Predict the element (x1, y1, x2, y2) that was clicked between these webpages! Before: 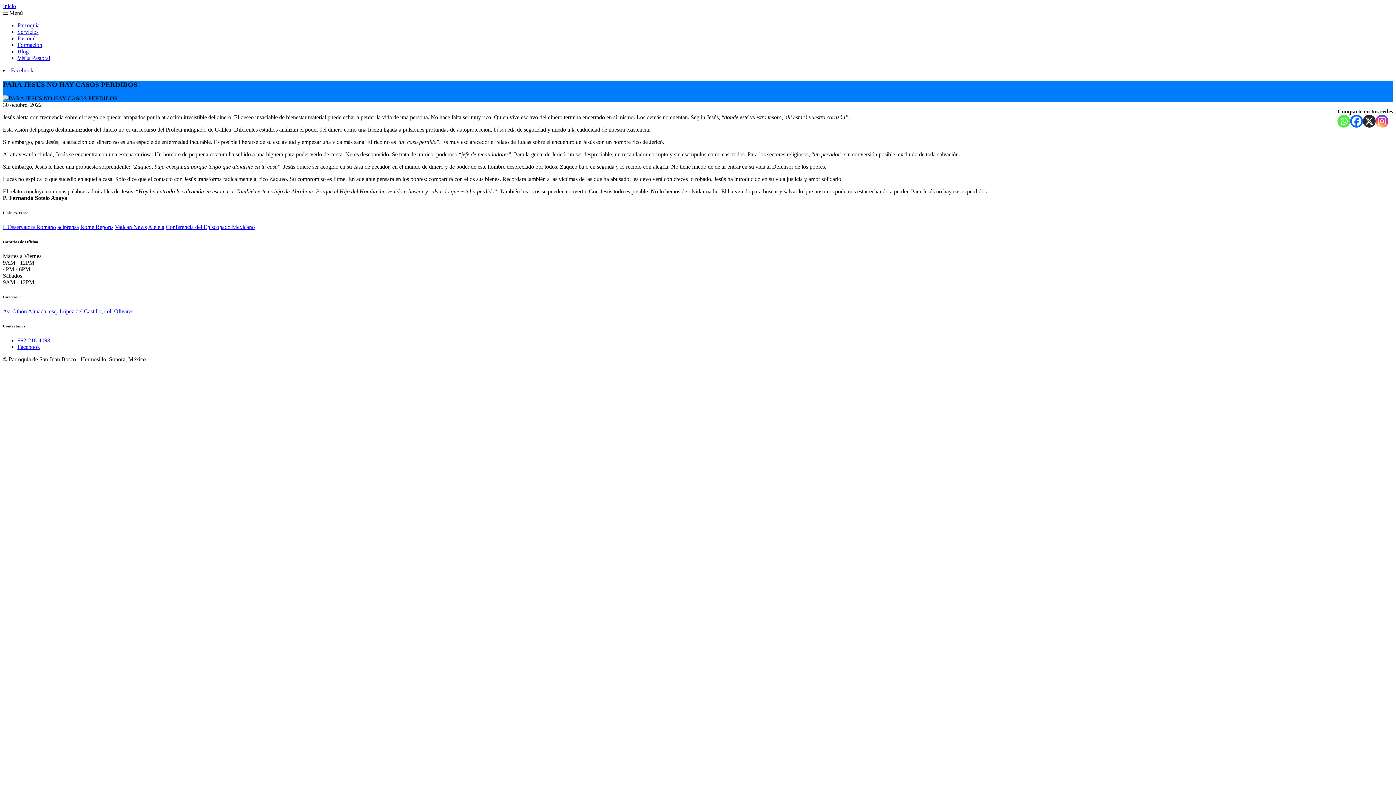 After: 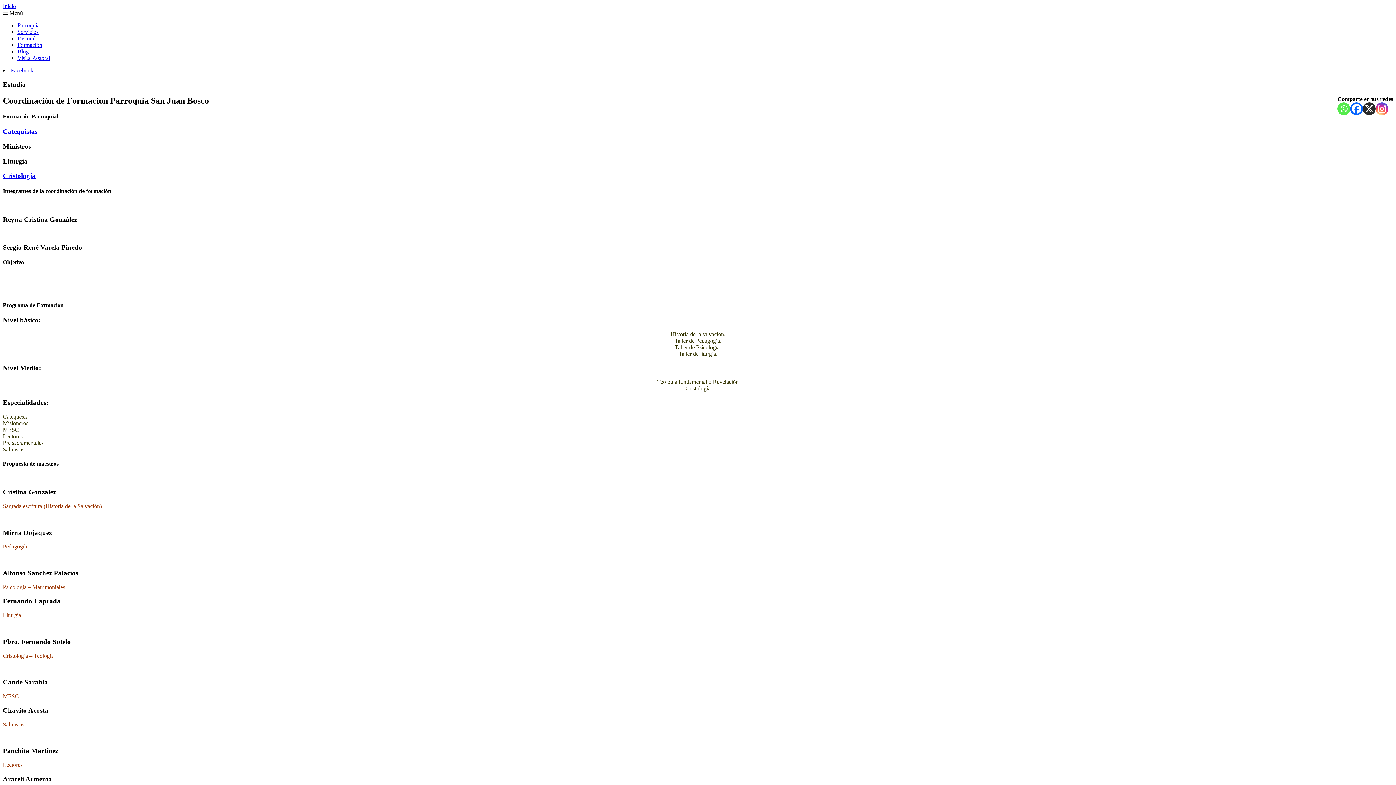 Action: label: Formación bbox: (17, 41, 42, 48)